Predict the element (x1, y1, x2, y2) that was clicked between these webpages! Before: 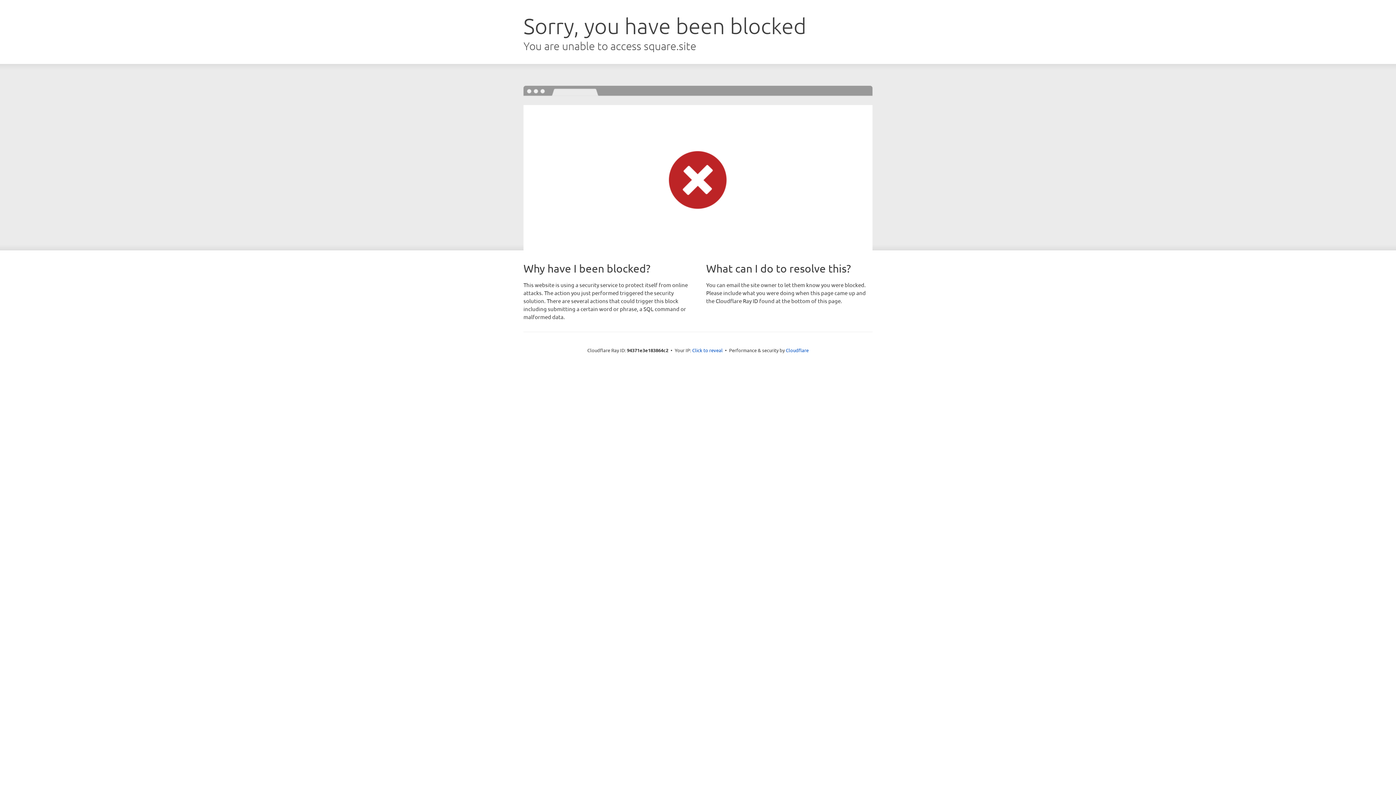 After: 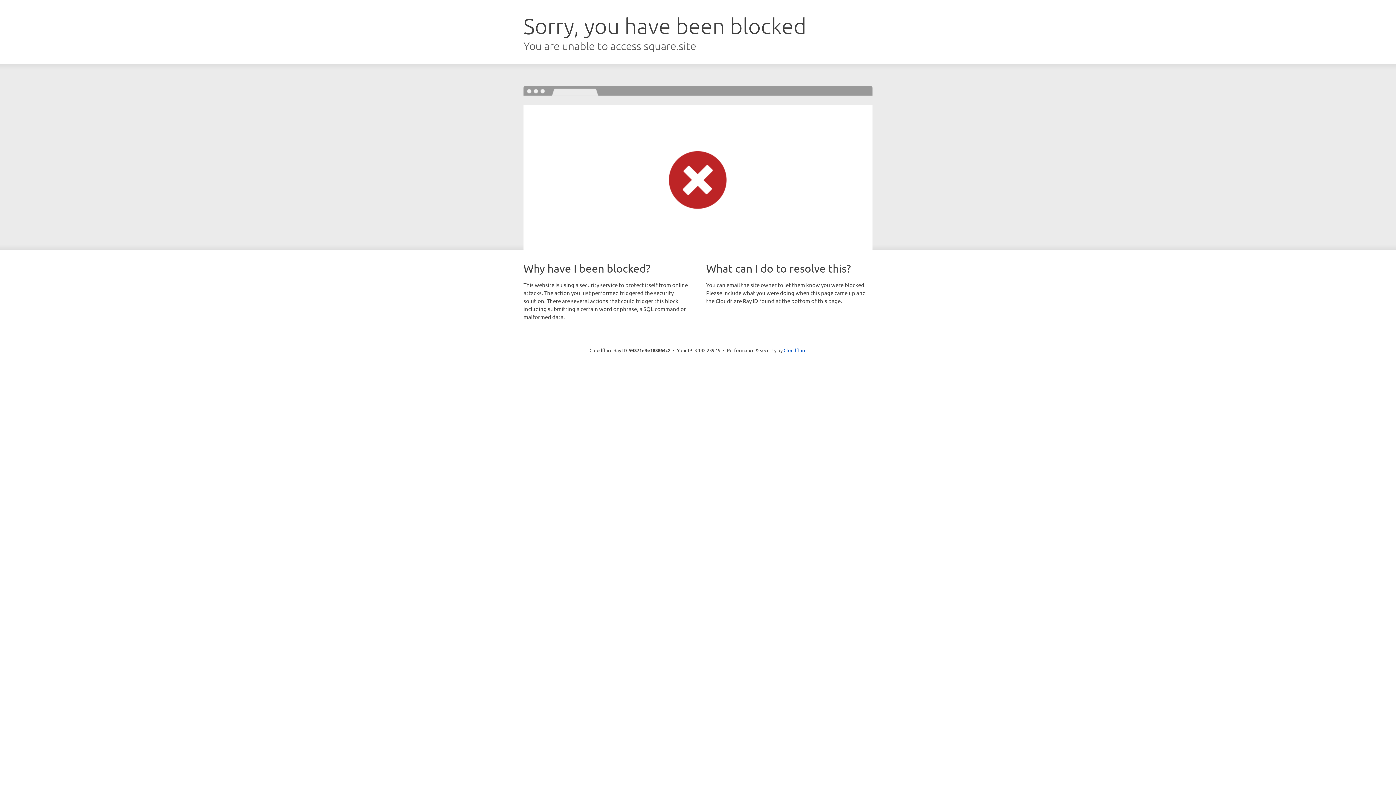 Action: bbox: (692, 346, 722, 353) label: Click to reveal